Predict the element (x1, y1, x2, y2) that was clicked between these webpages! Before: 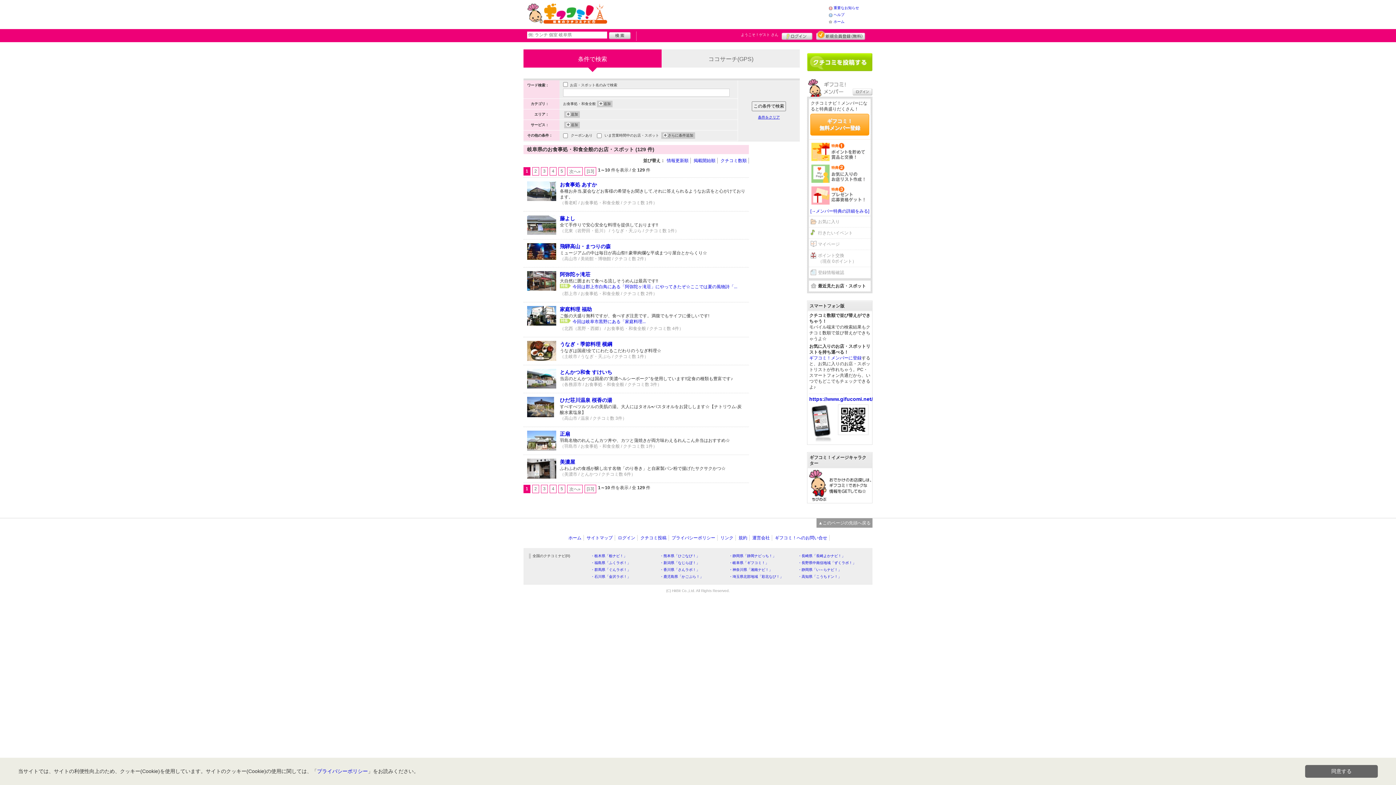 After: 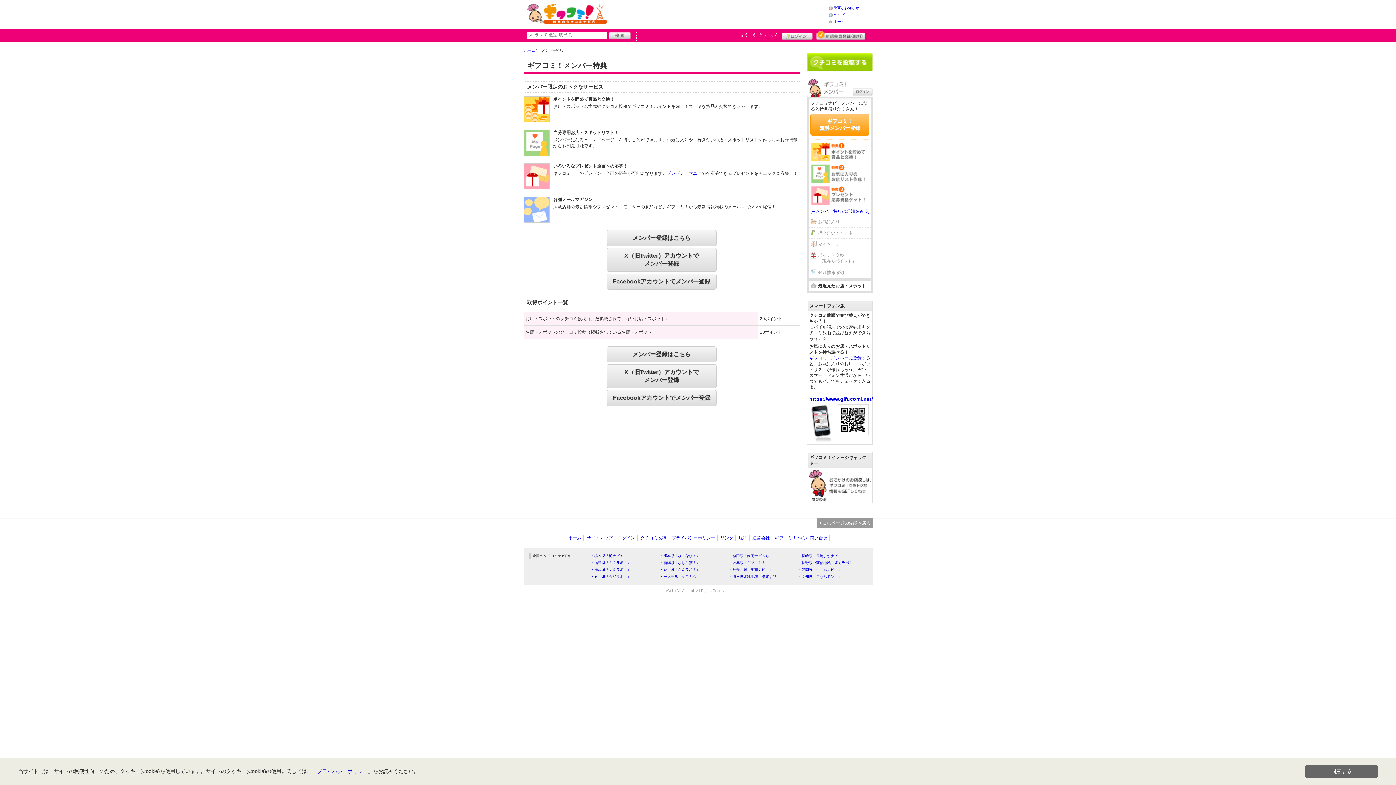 Action: bbox: (809, 355, 861, 360) label: ギフコミ！メンバーに登録